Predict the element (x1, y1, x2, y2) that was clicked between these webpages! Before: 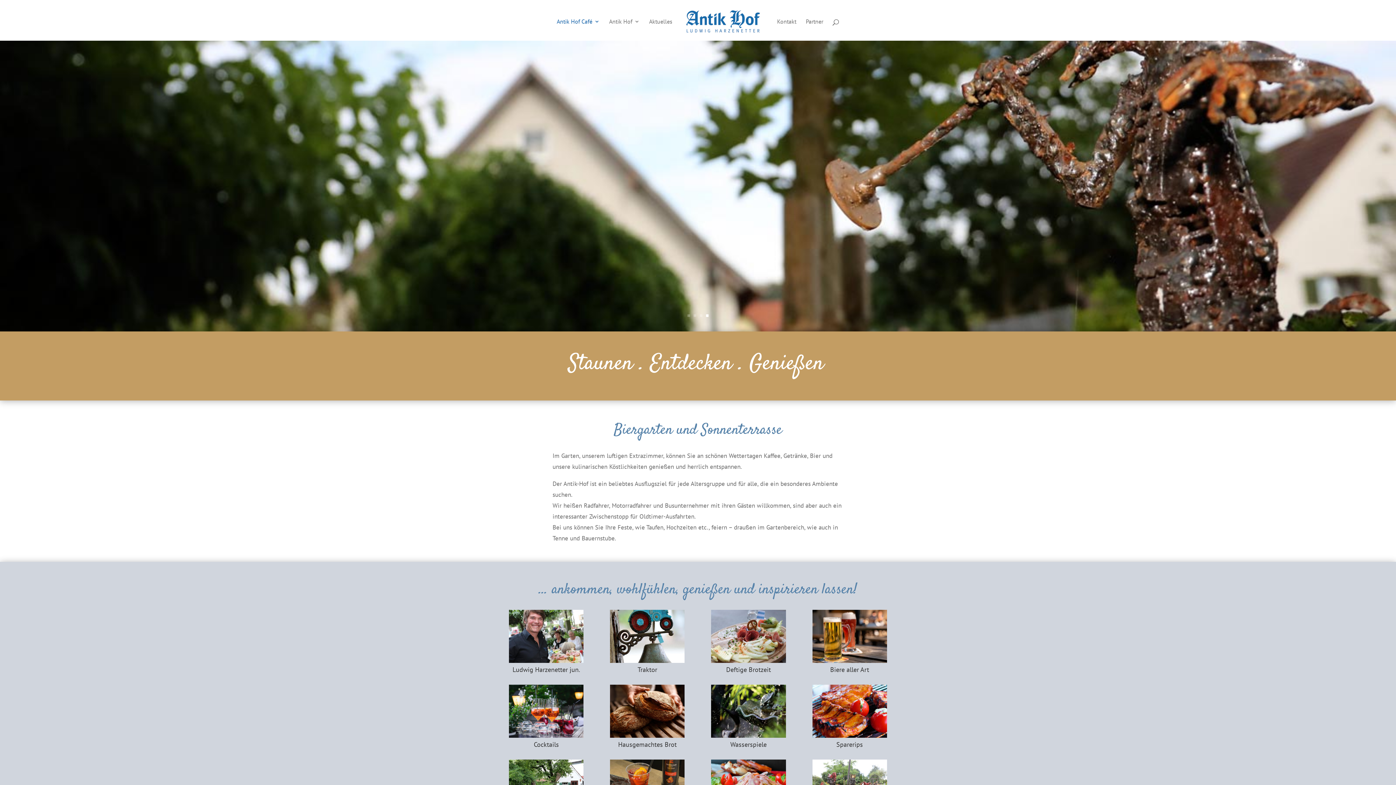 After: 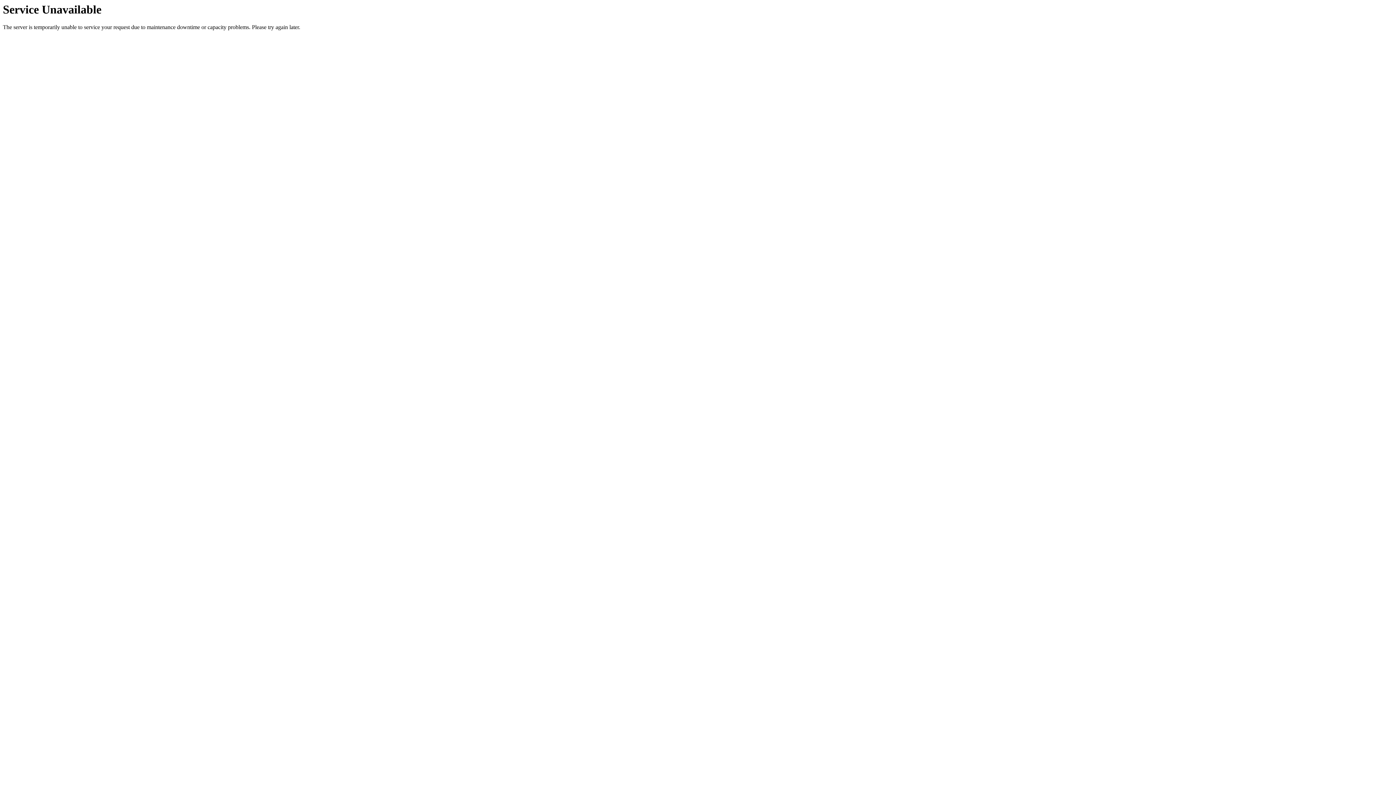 Action: bbox: (609, 18, 639, 40) label: Antik Hof